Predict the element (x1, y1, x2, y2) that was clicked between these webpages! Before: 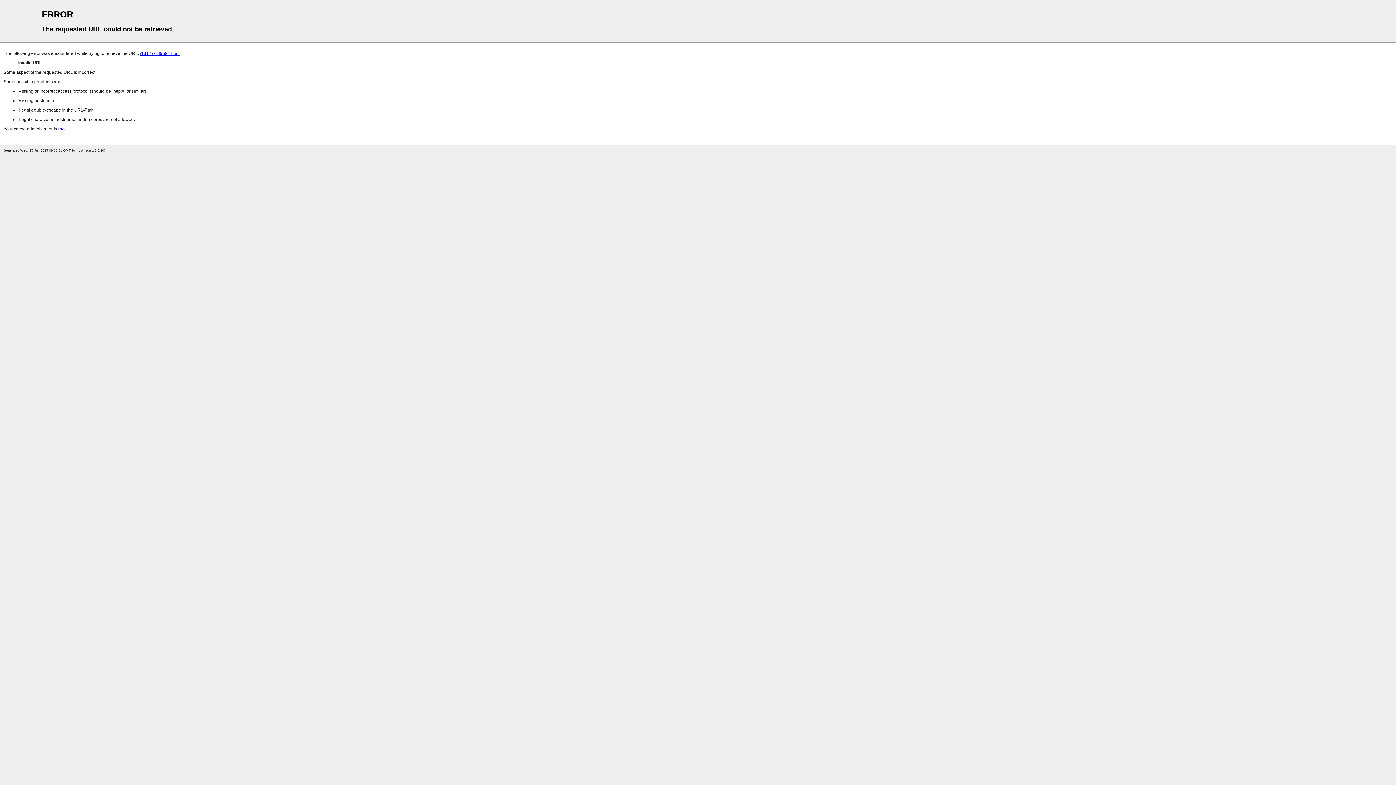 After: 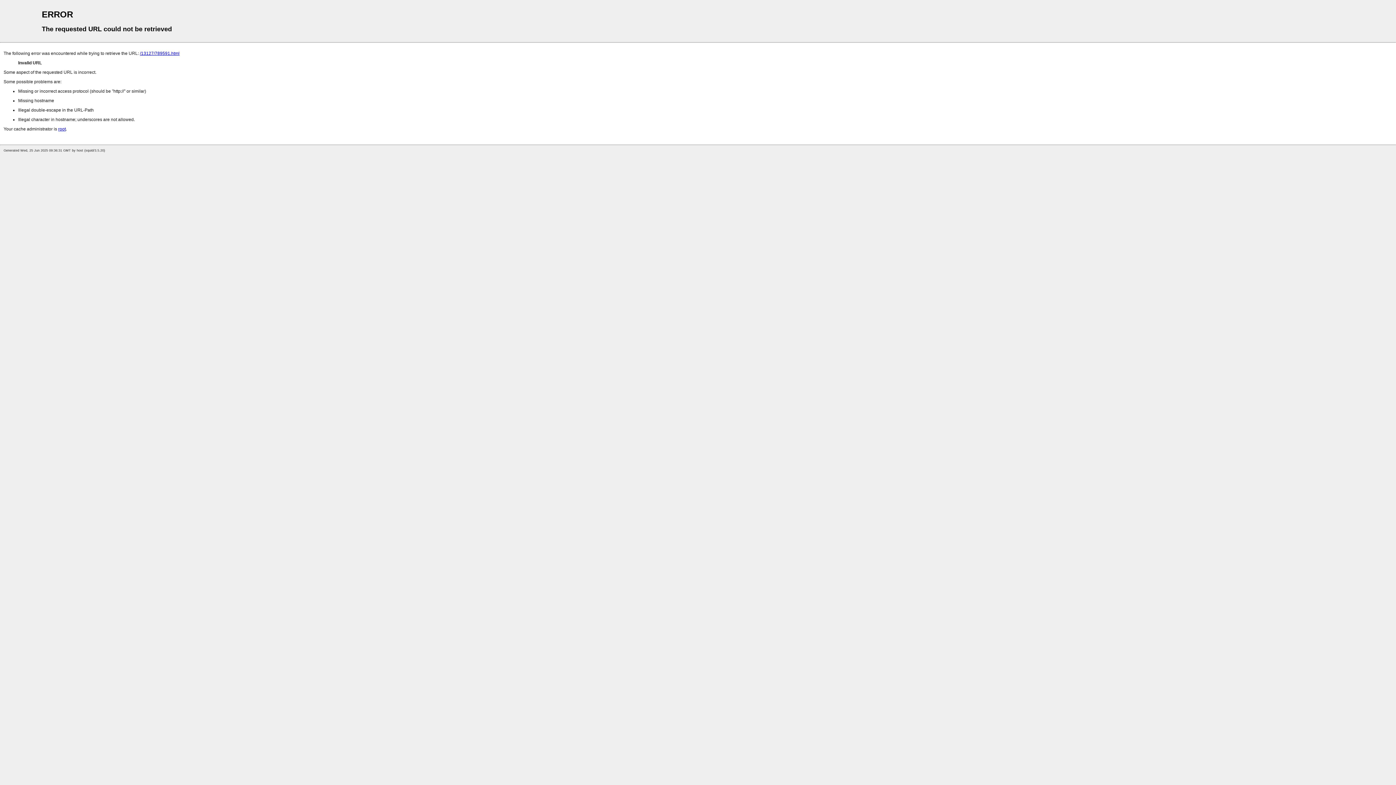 Action: label: root bbox: (58, 126, 65, 131)